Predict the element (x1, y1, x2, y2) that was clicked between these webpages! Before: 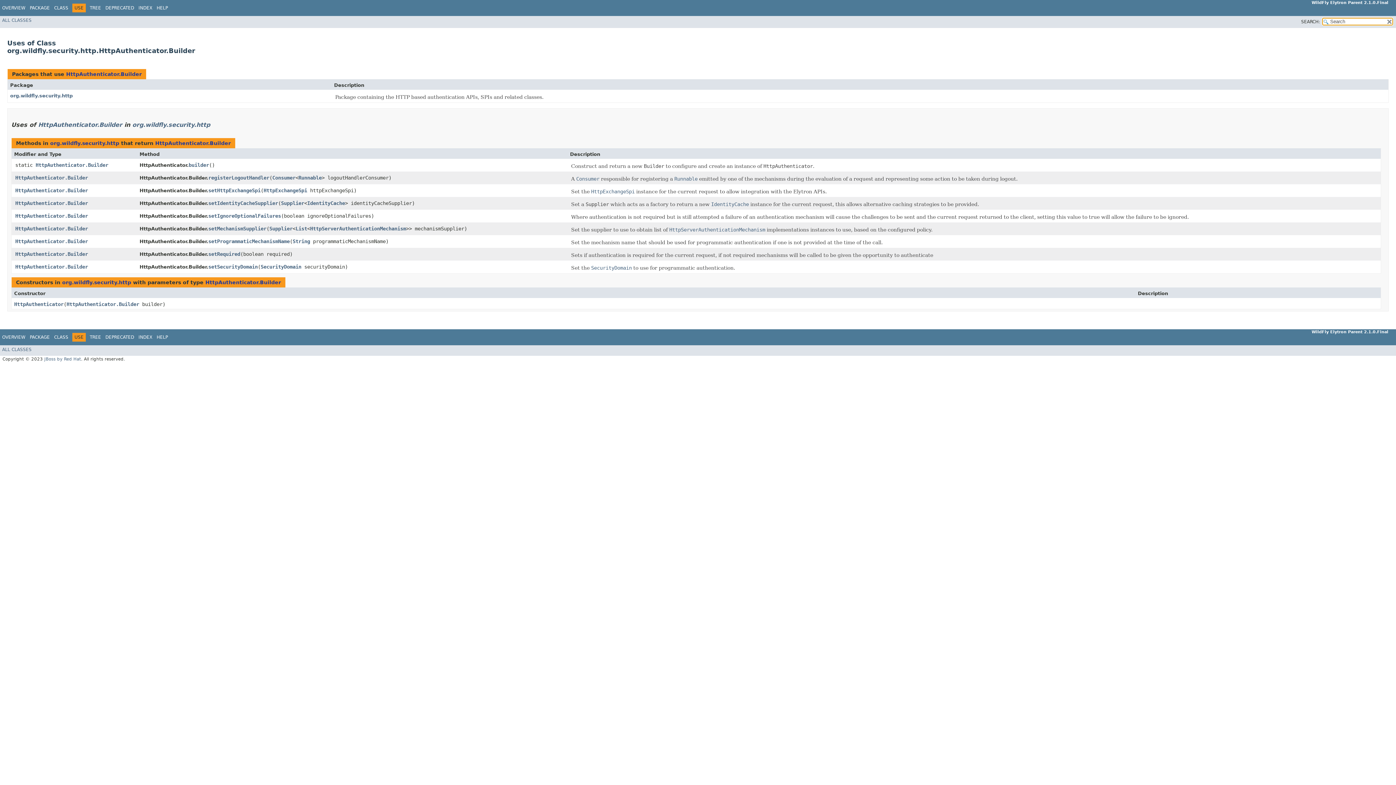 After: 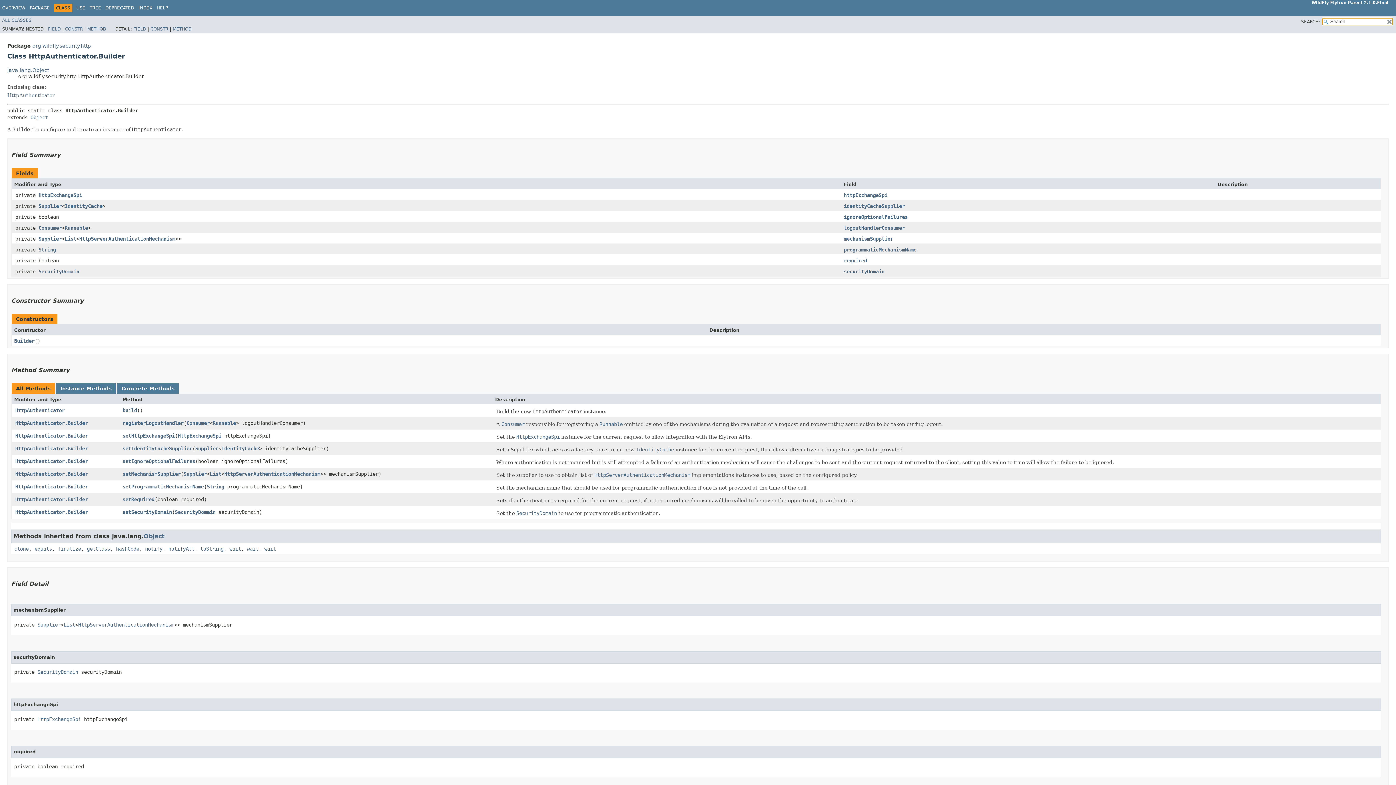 Action: bbox: (15, 187, 88, 193) label: HttpAuthenticator.Builder